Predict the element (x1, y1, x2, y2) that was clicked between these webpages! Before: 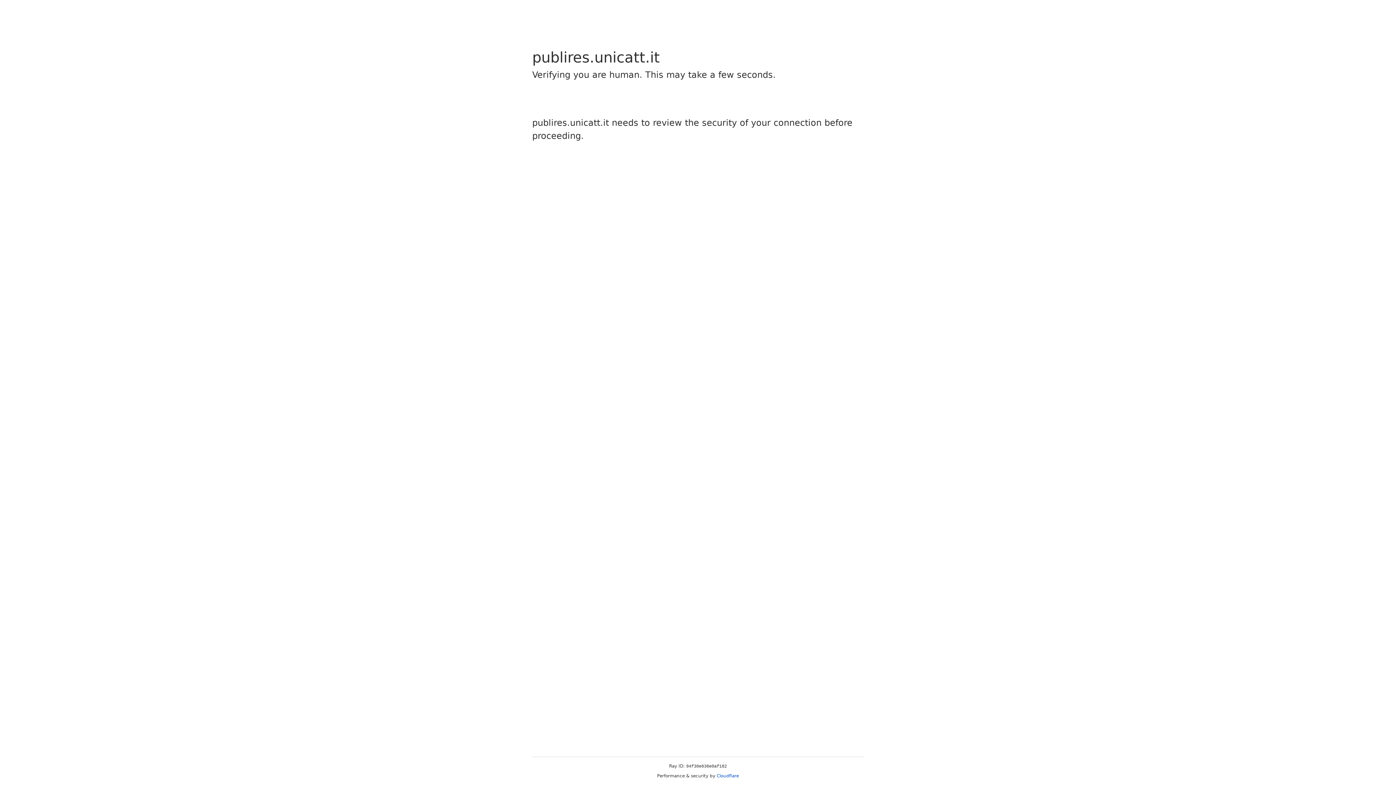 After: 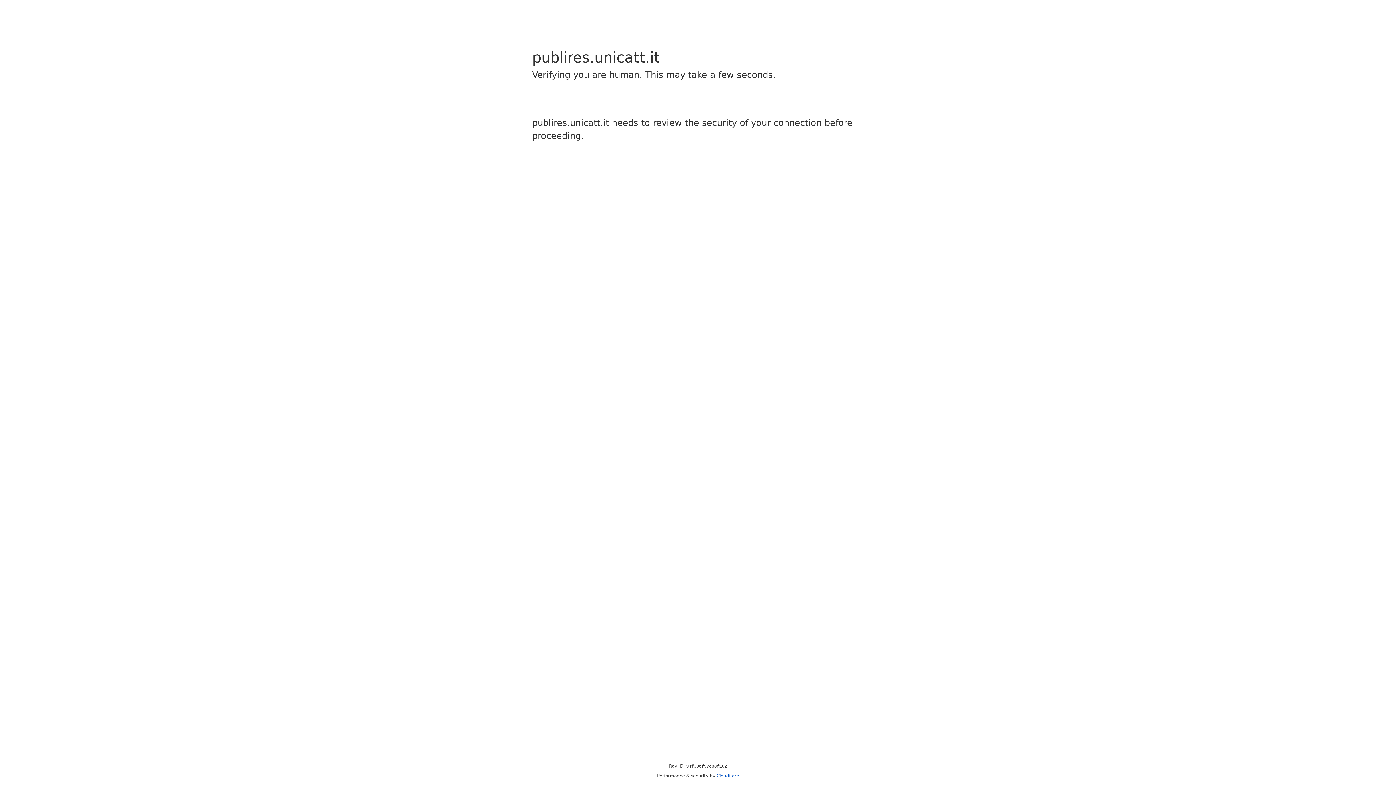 Action: label: Cloudflare bbox: (716, 773, 739, 778)